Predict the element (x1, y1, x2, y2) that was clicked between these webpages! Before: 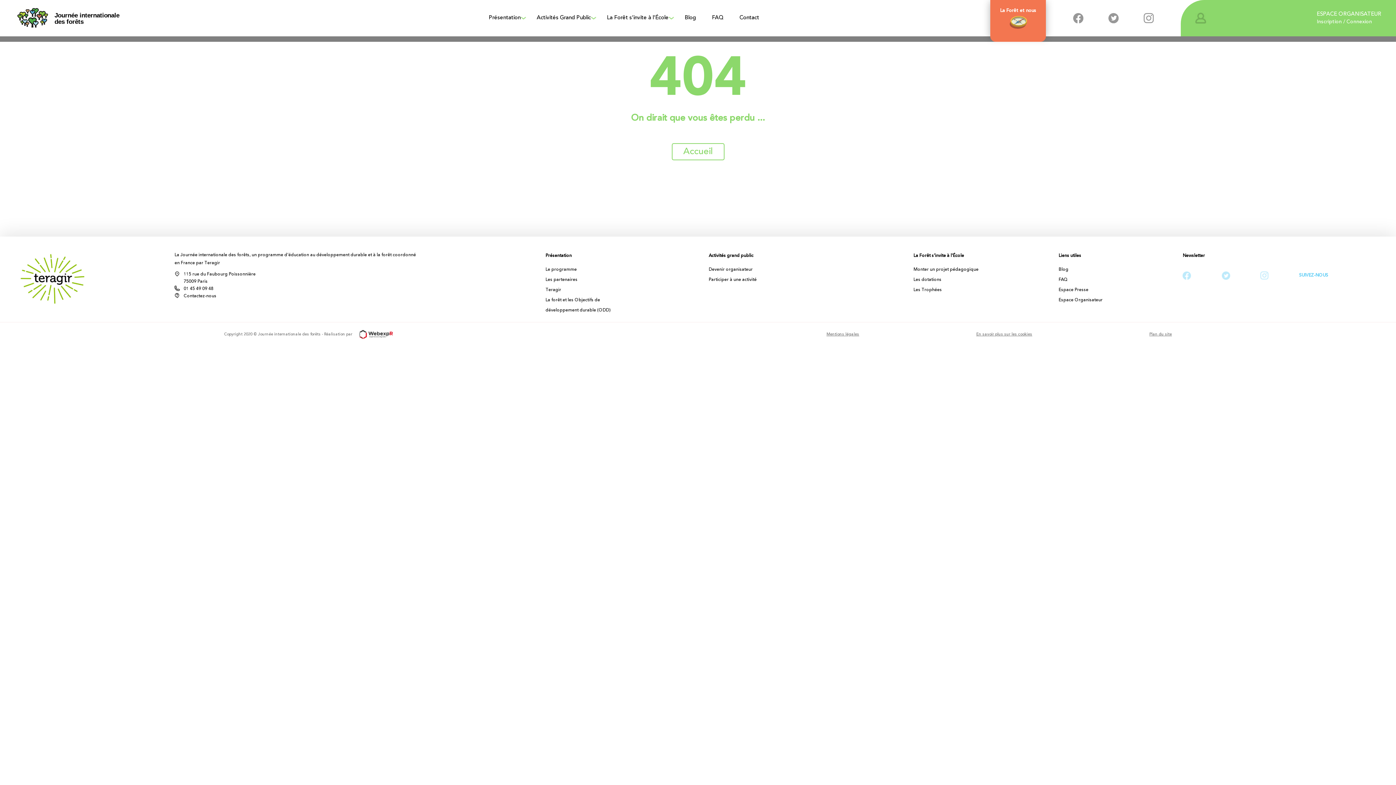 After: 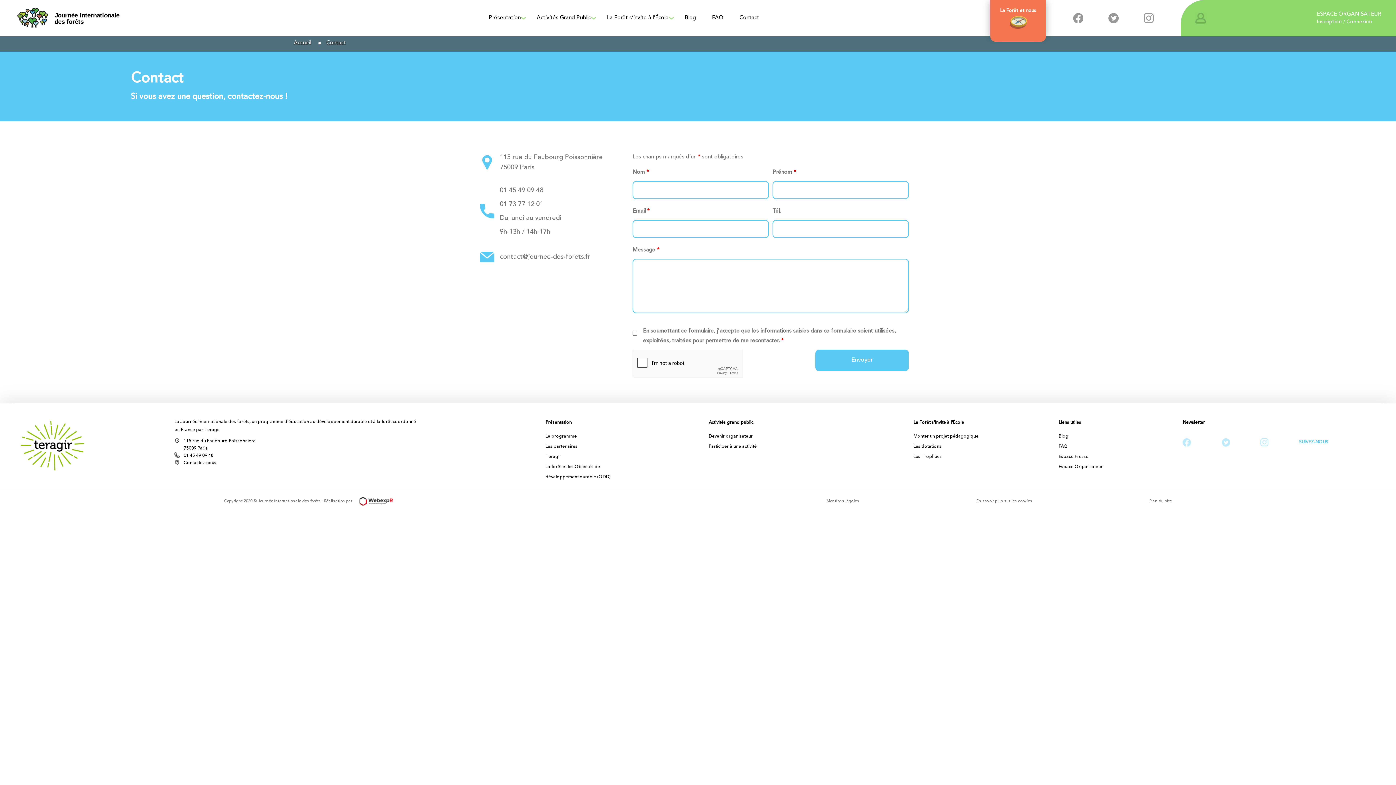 Action: bbox: (183, 294, 216, 298) label: Contactez-nous